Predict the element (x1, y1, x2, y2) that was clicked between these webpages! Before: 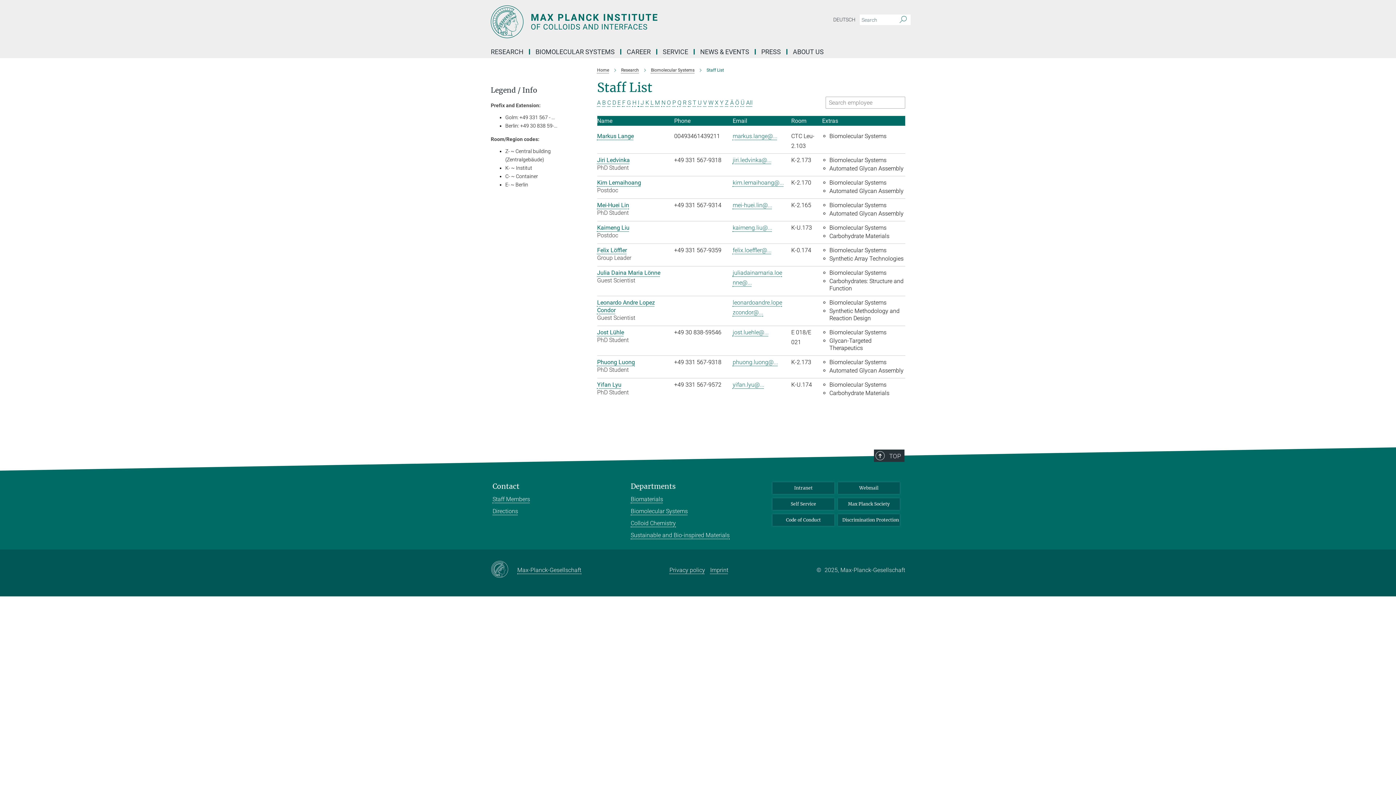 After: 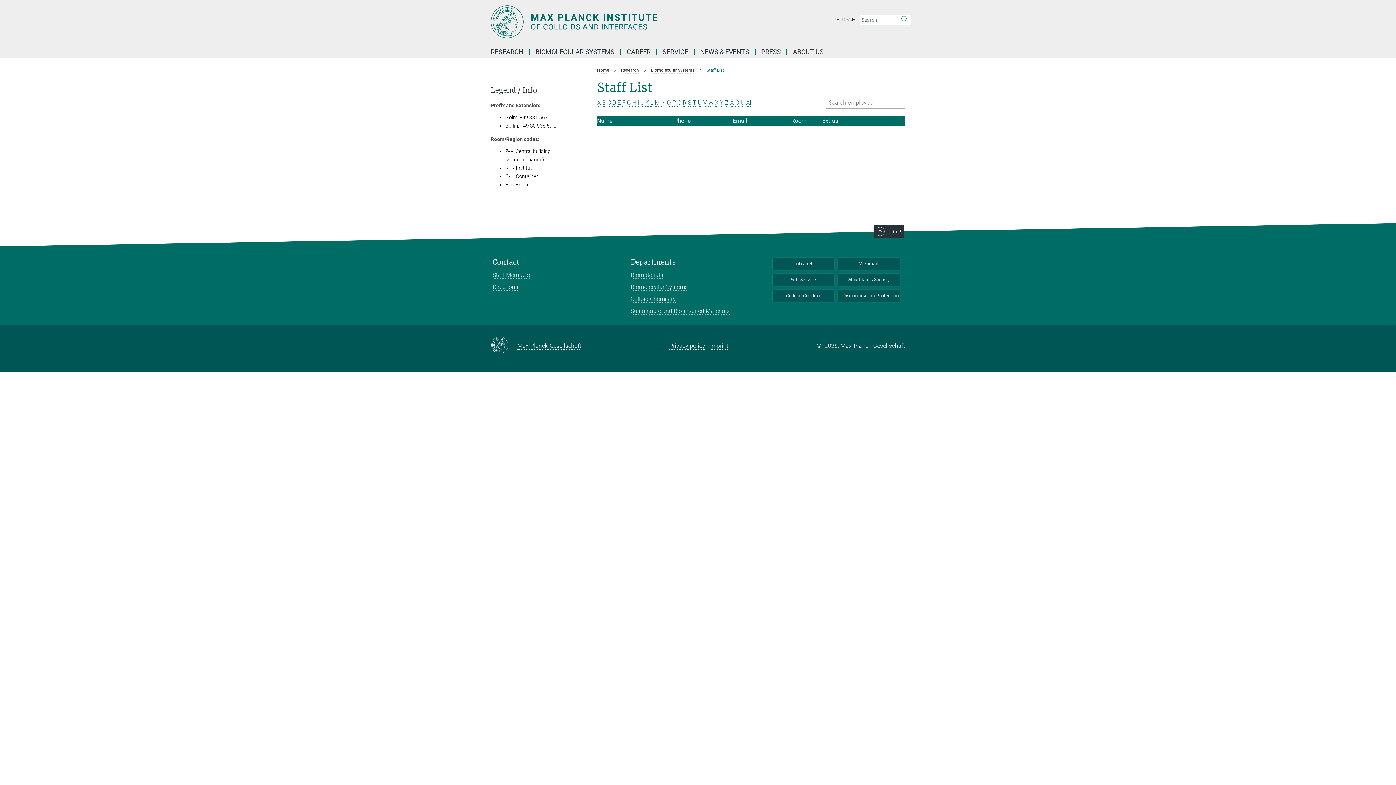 Action: label: Ä bbox: (730, 99, 734, 106)